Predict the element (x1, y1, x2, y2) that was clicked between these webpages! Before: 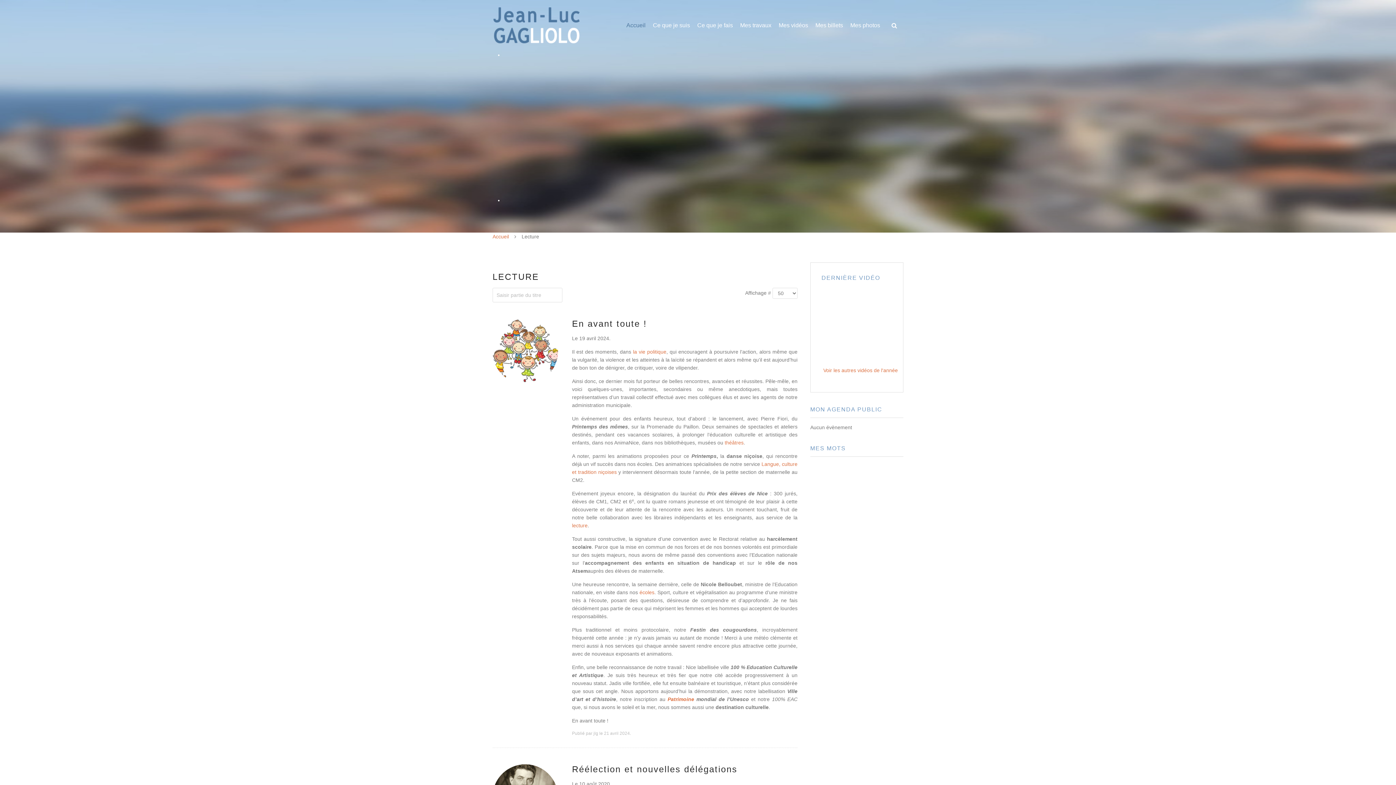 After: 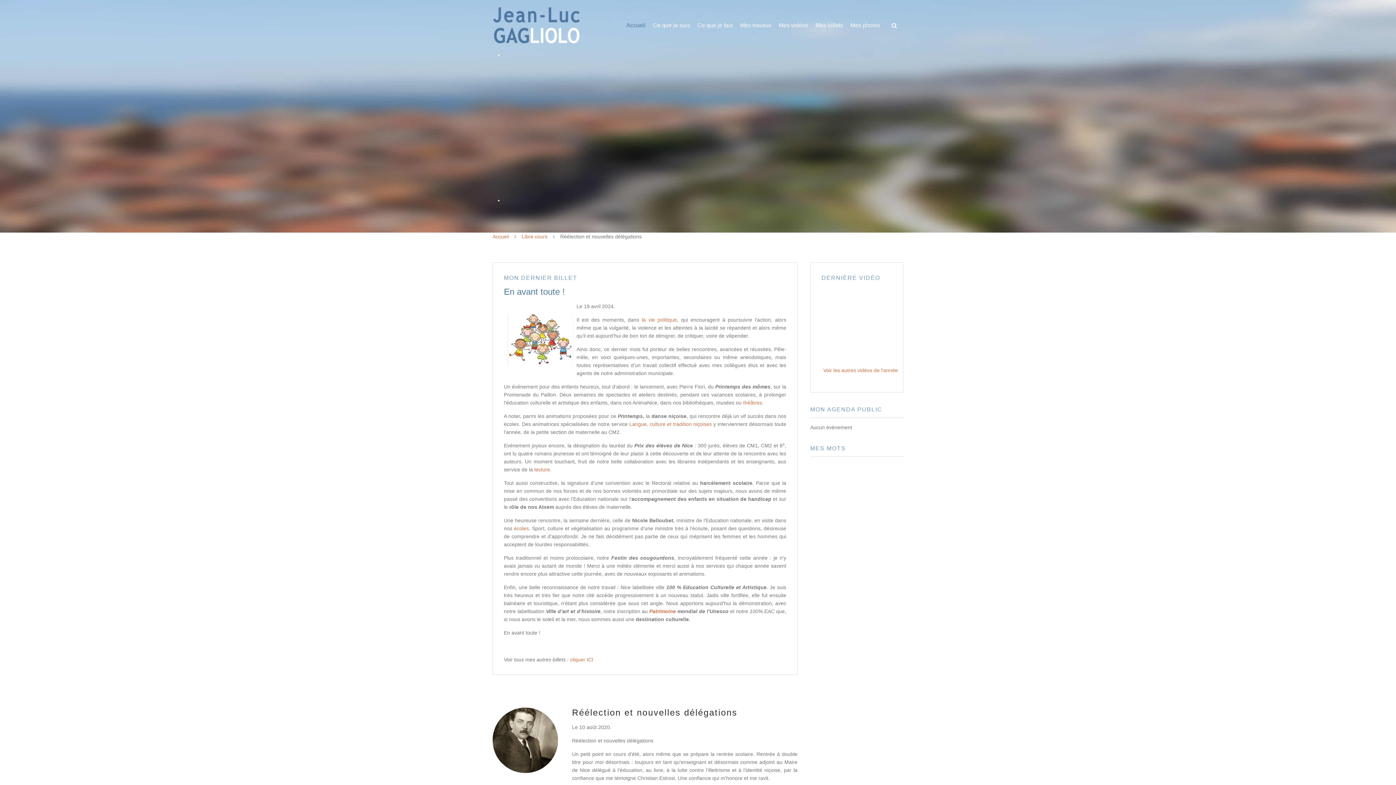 Action: label: Réélection et nouvelles délégations bbox: (572, 764, 737, 774)